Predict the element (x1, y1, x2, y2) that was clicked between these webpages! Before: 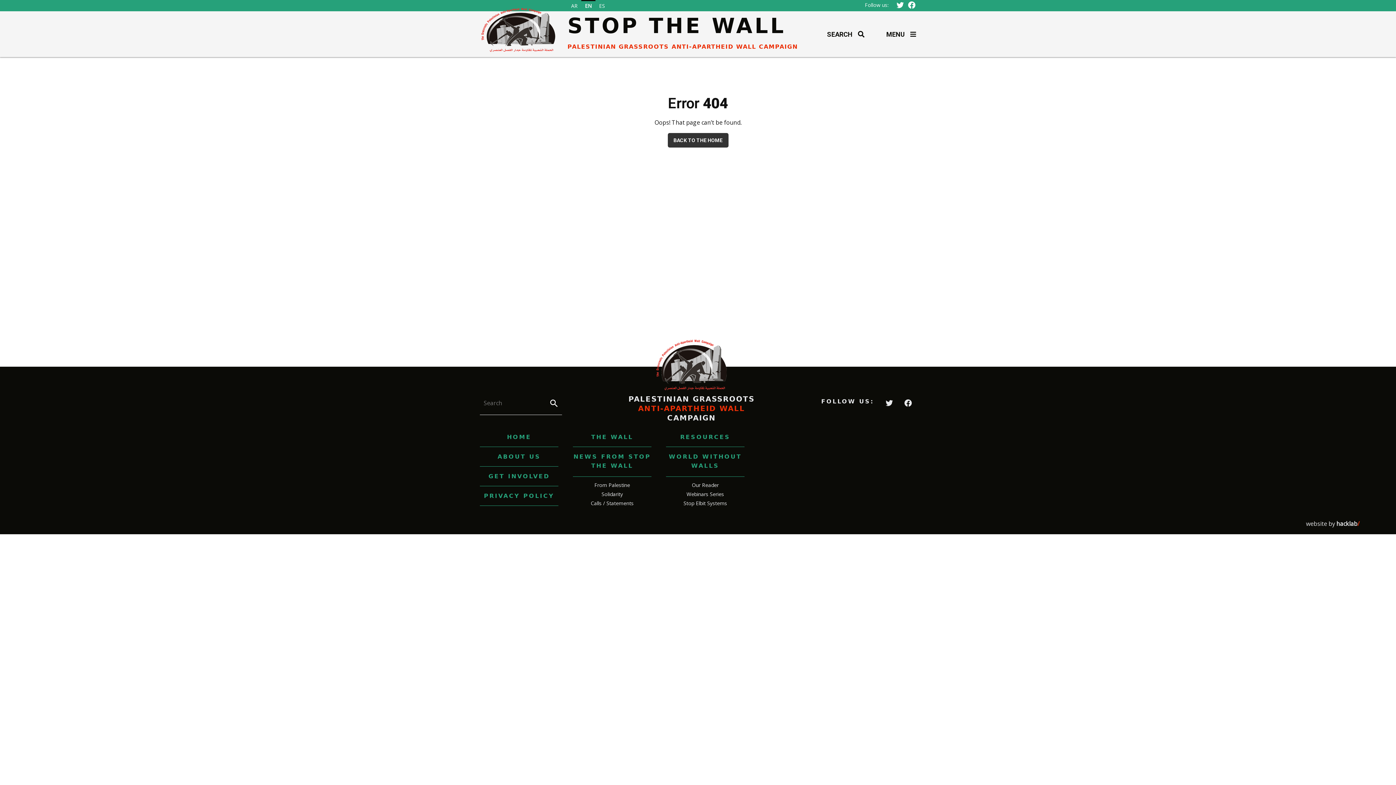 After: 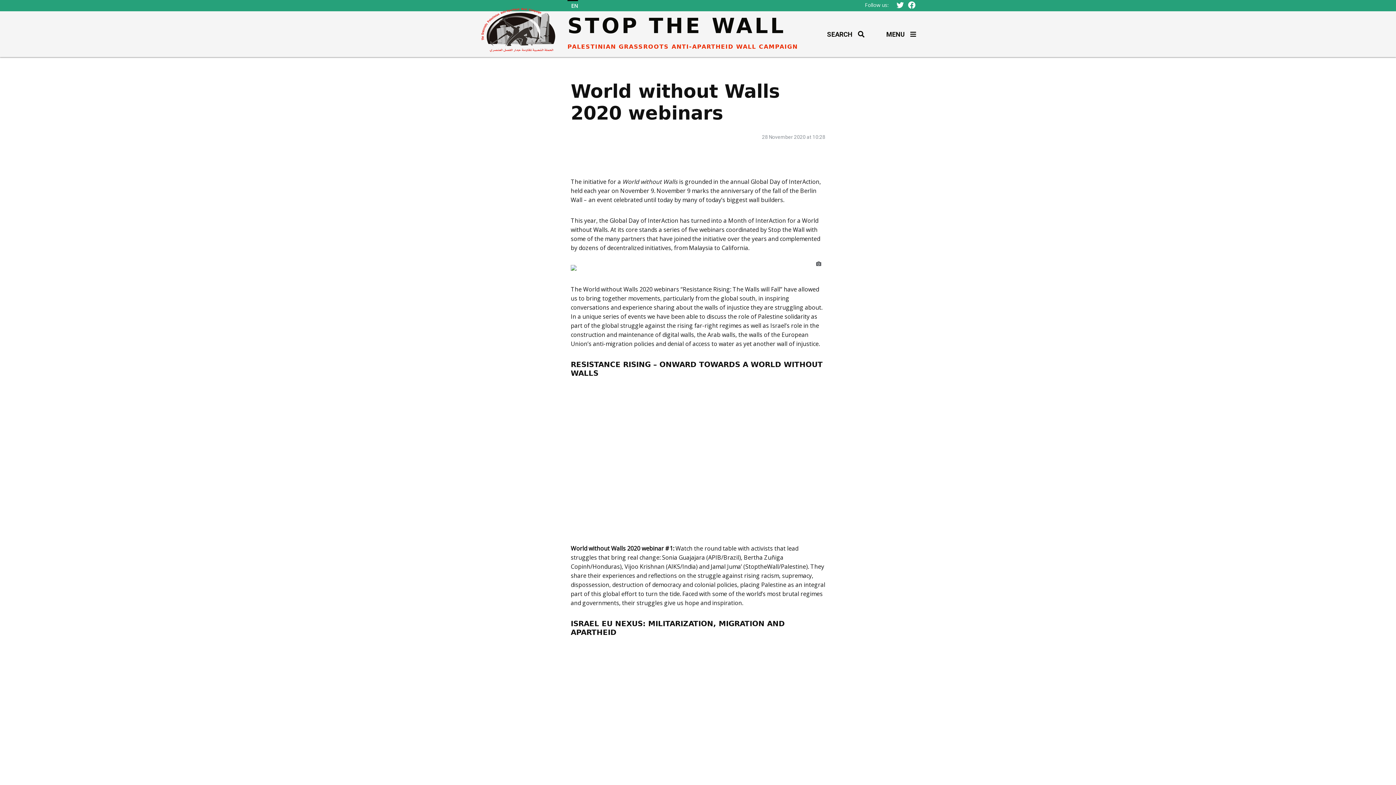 Action: label: Webinars Series bbox: (686, 490, 724, 497)